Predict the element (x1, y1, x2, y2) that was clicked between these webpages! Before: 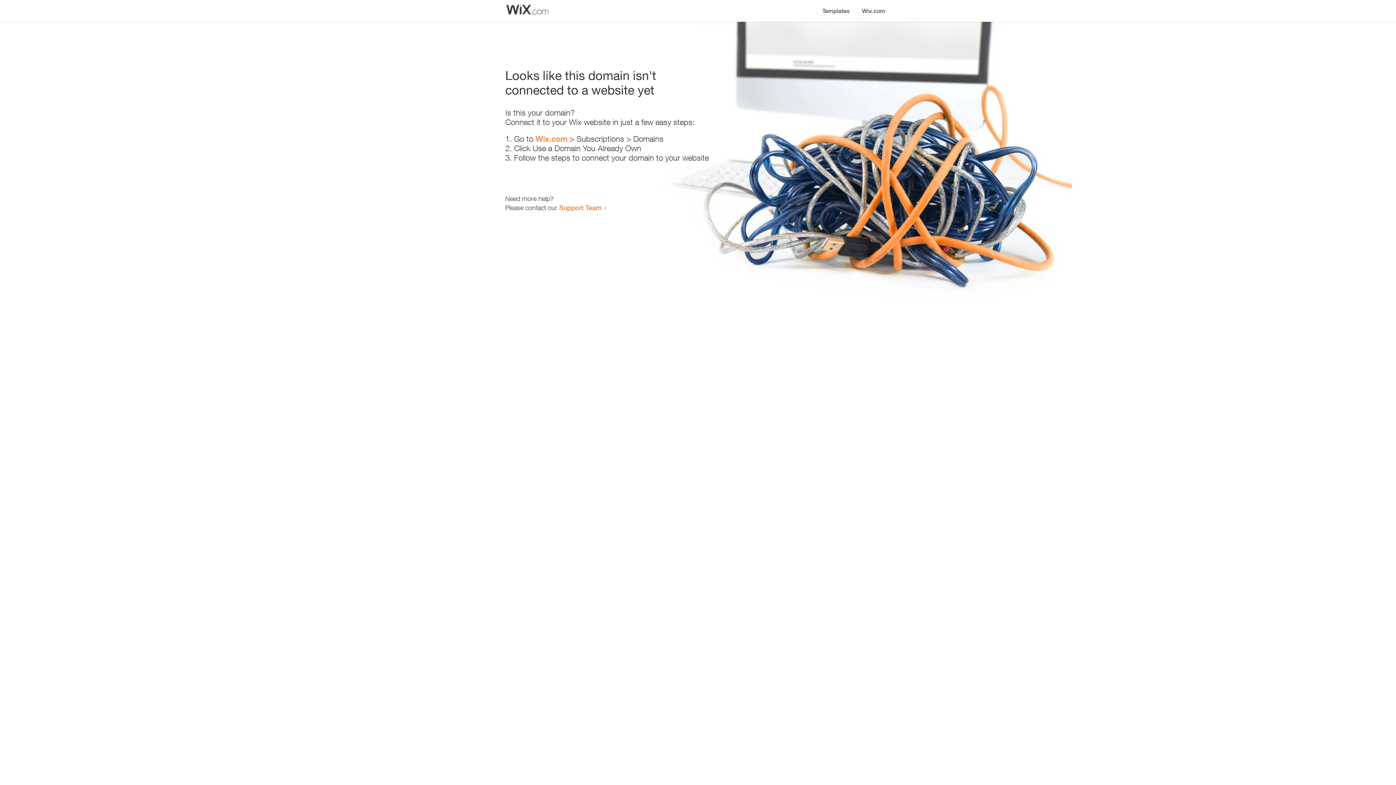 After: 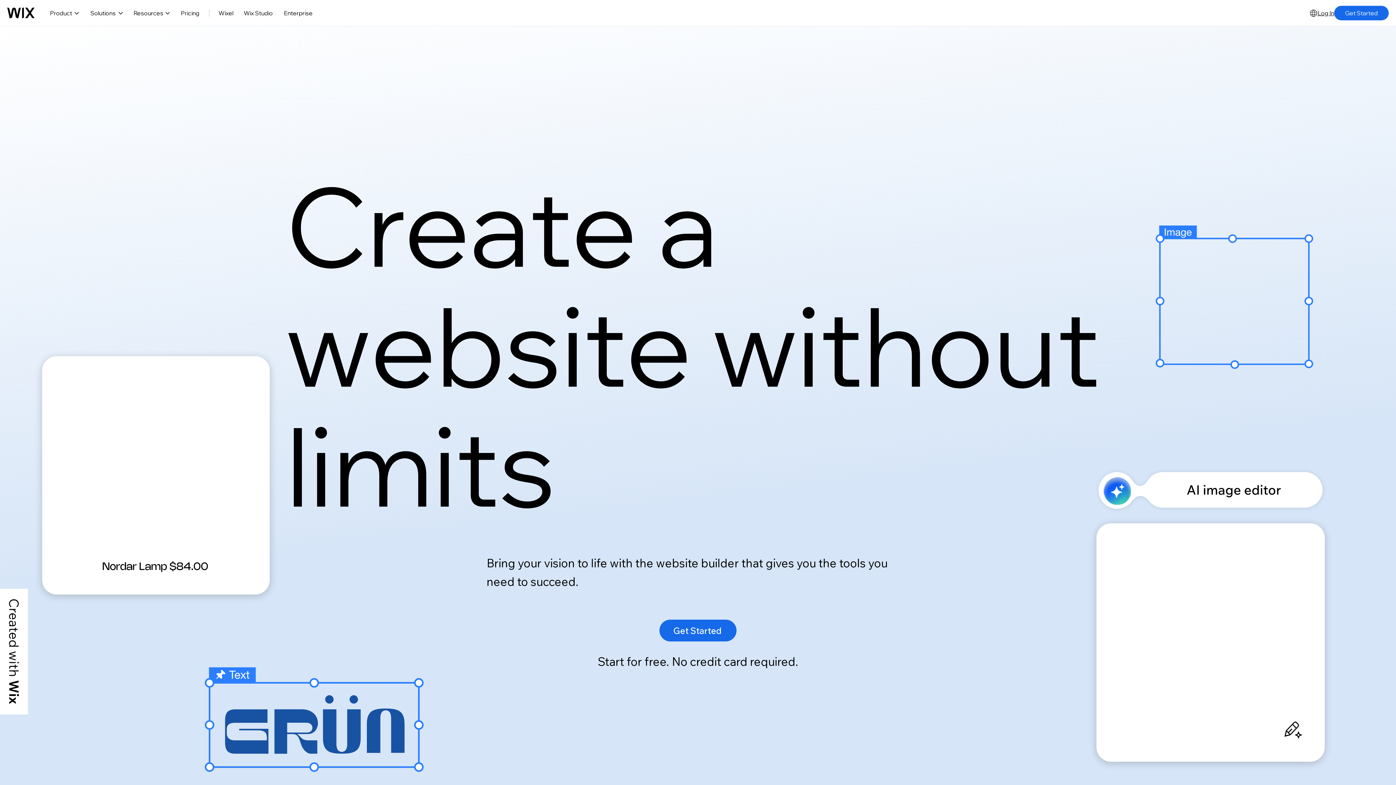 Action: bbox: (856, 0, 890, 14) label: Wix.com